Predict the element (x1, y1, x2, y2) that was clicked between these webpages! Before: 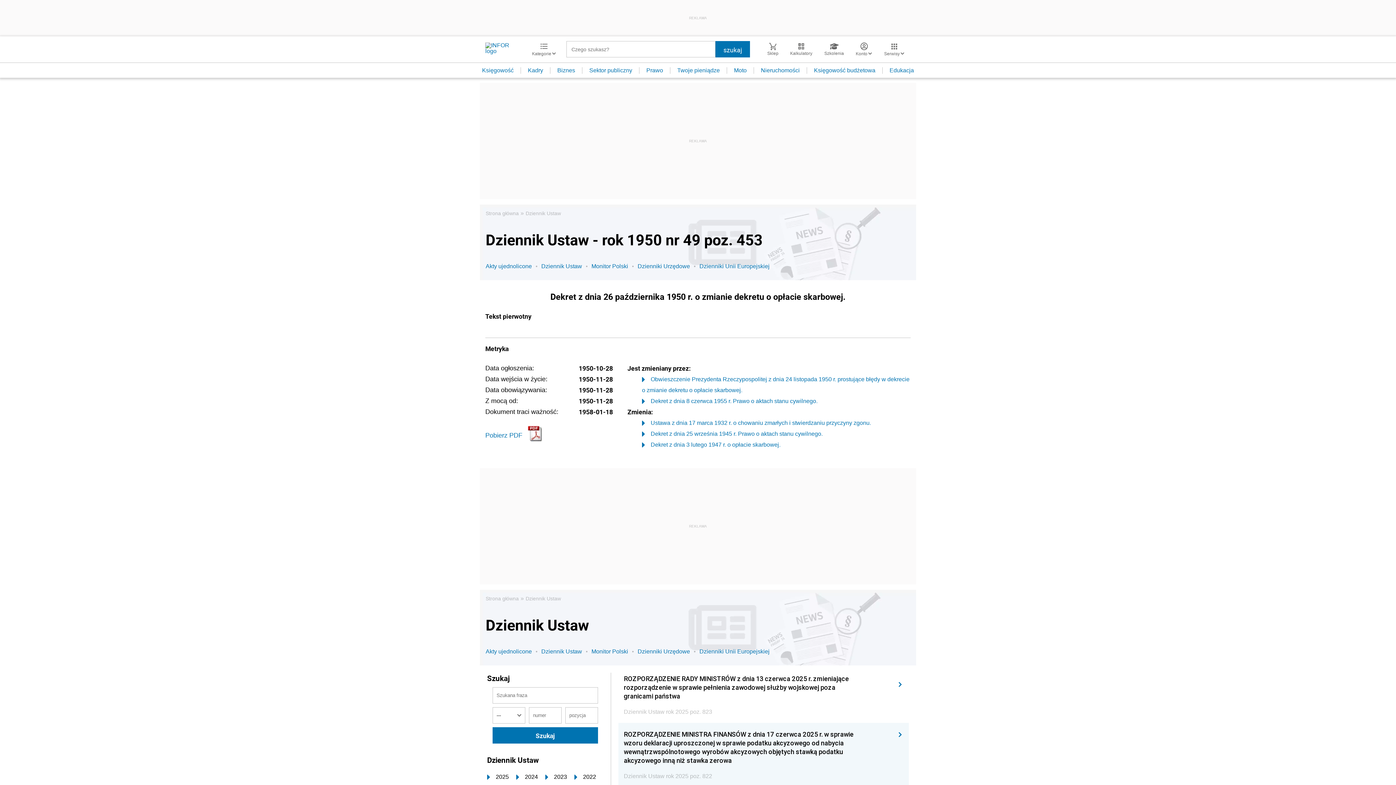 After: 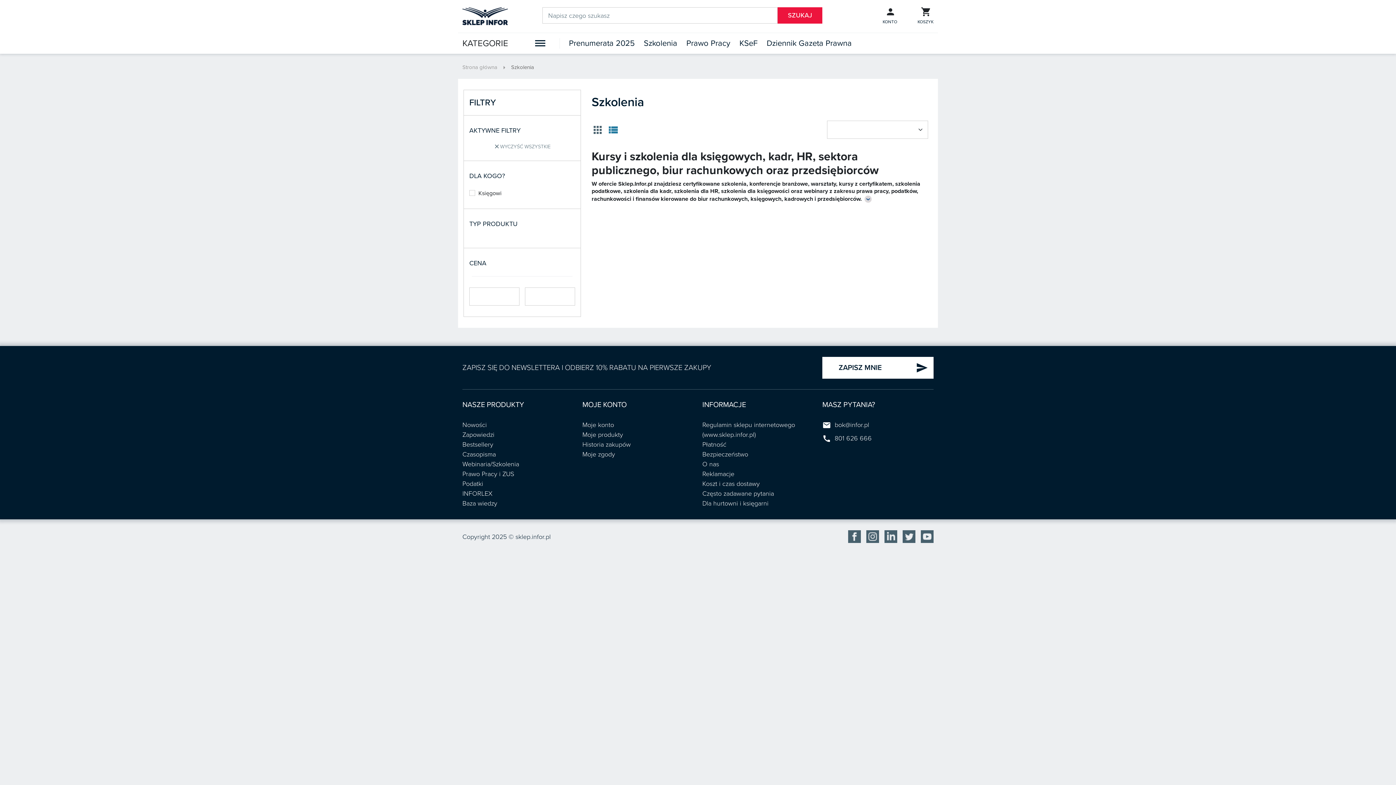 Action: bbox: (818, 42, 850, 56) label: Szkolenia